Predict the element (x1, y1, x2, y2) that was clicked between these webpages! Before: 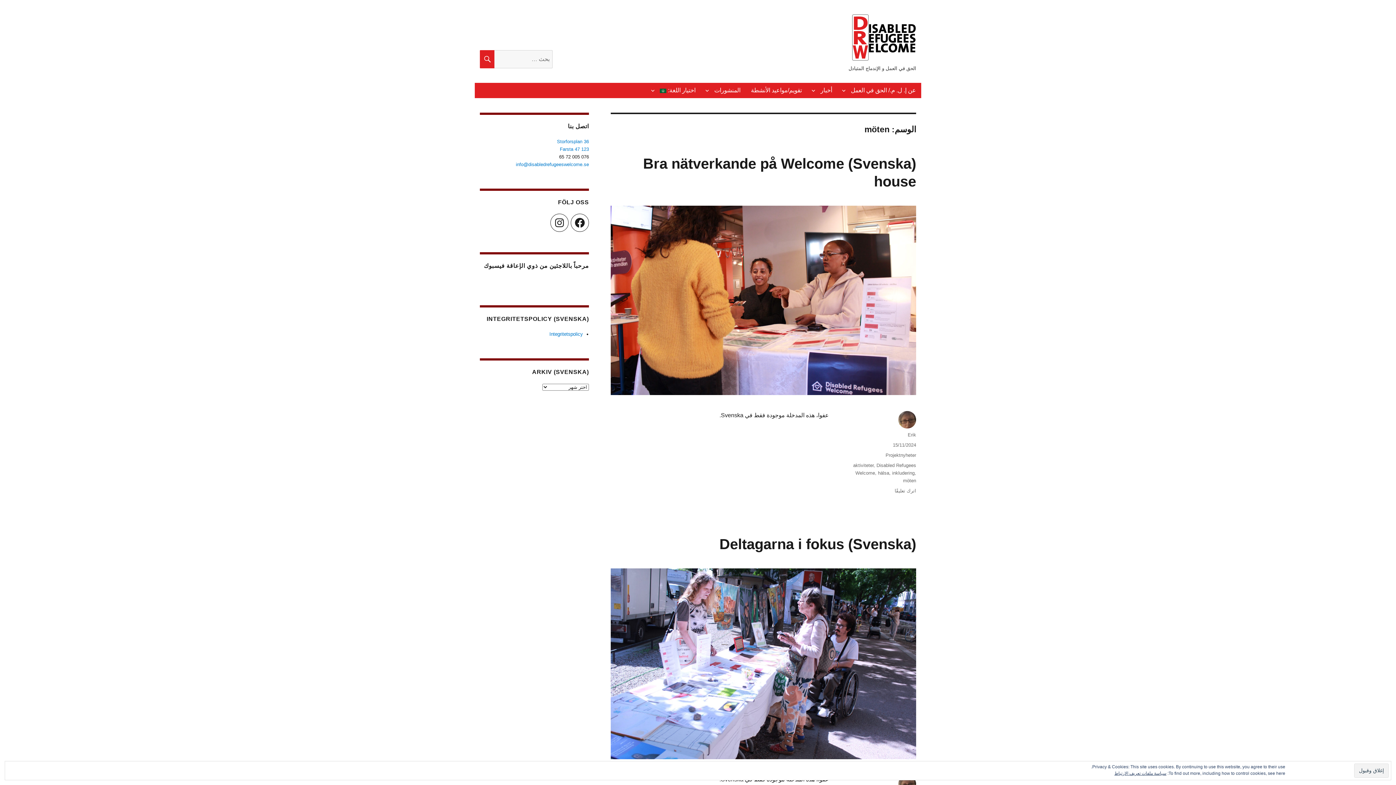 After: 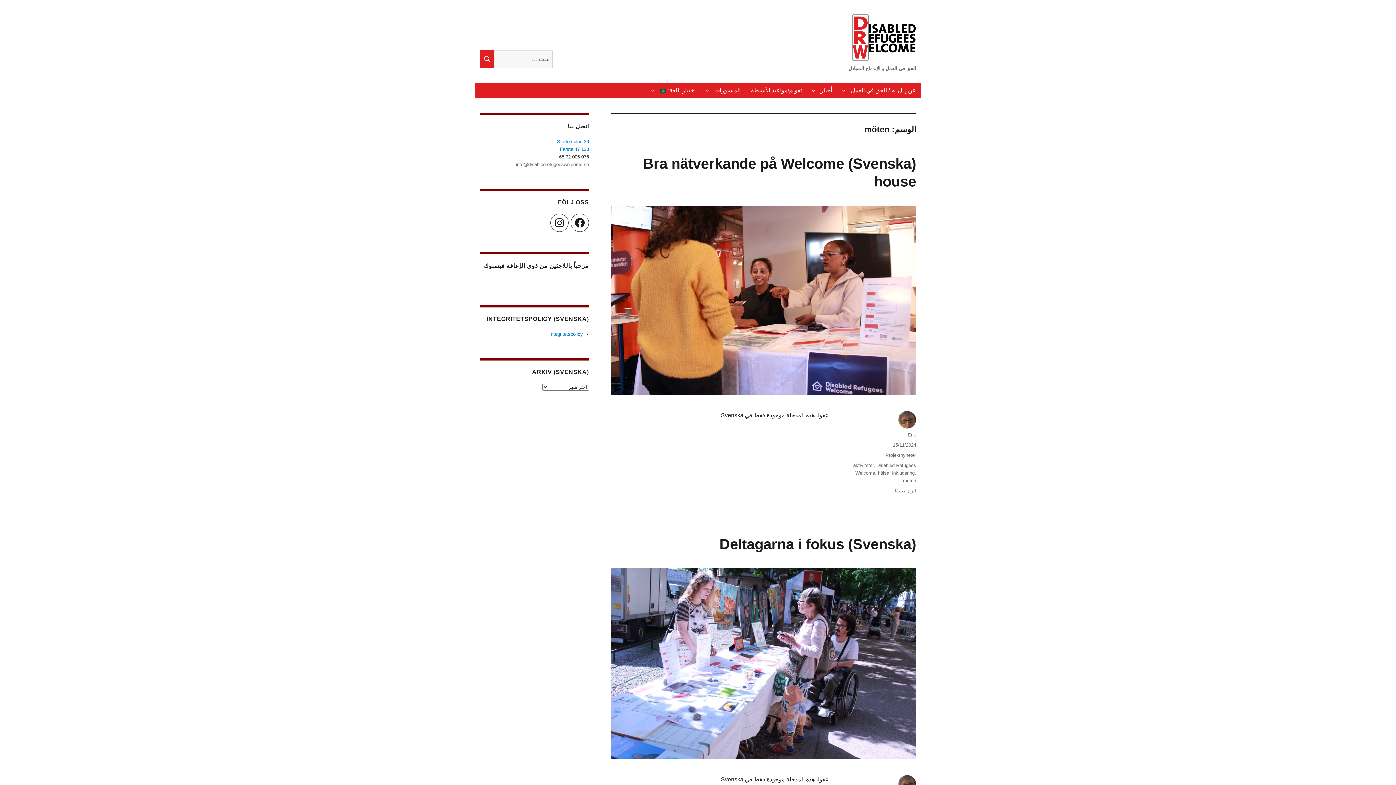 Action: label: info@disabledrefugeeswelcome.se bbox: (516, 161, 589, 167)